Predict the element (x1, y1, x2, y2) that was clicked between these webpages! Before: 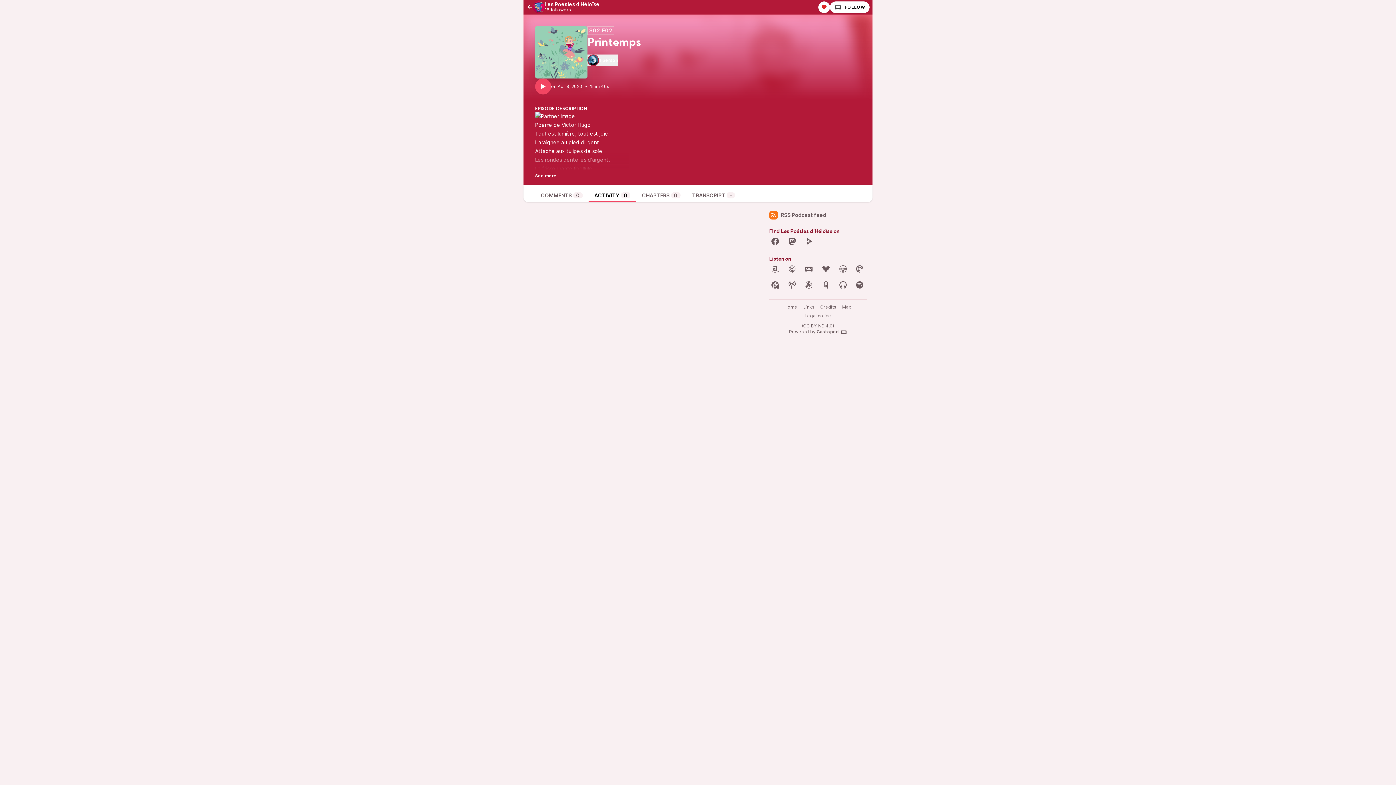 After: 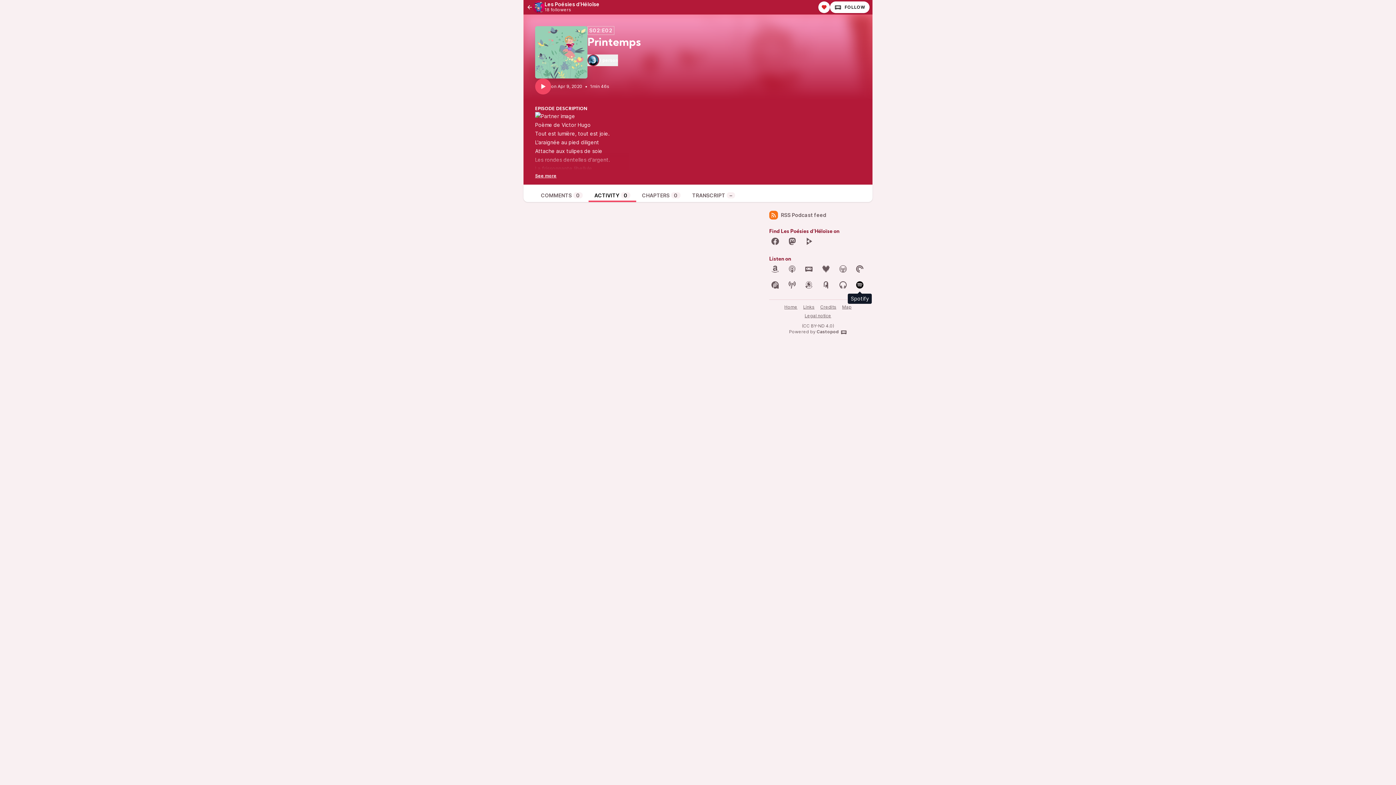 Action: bbox: (854, 279, 865, 290)